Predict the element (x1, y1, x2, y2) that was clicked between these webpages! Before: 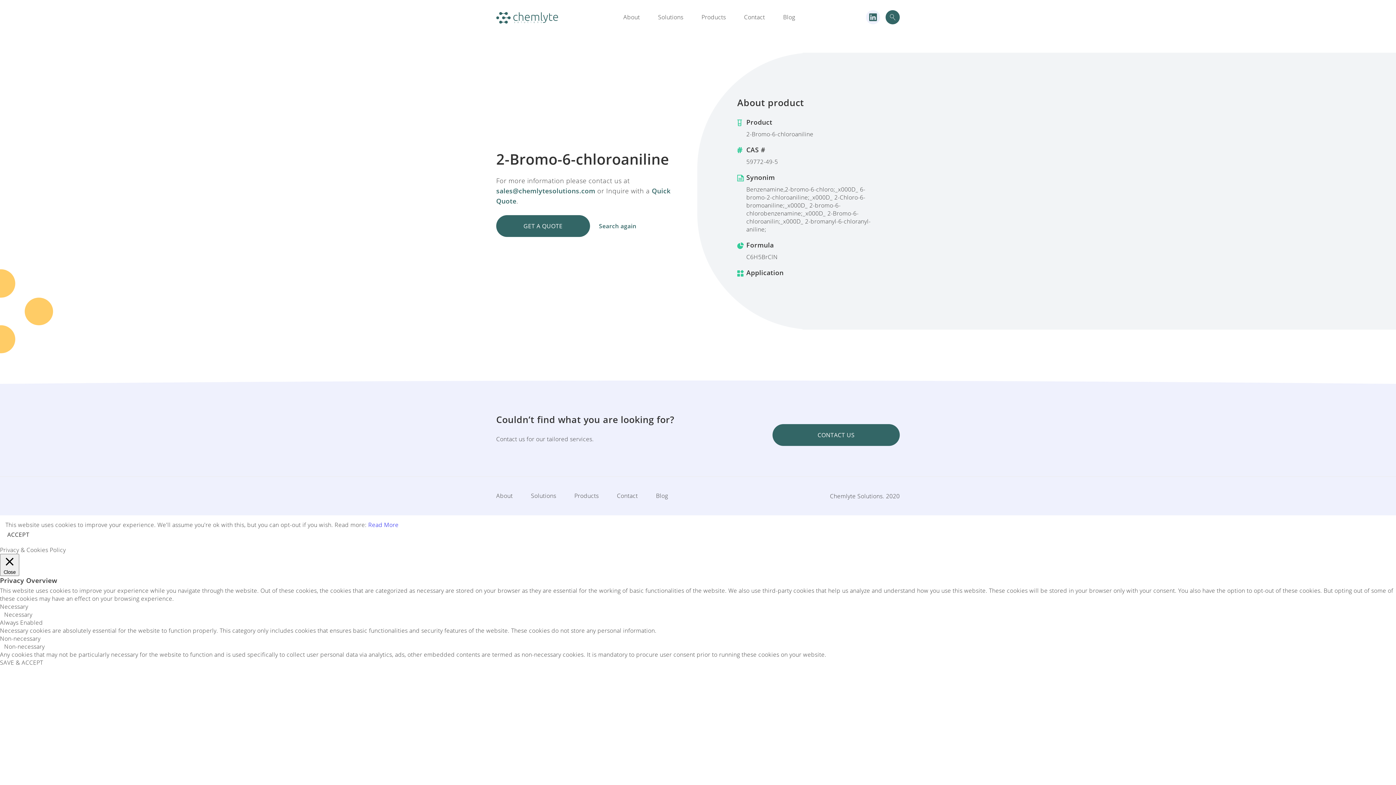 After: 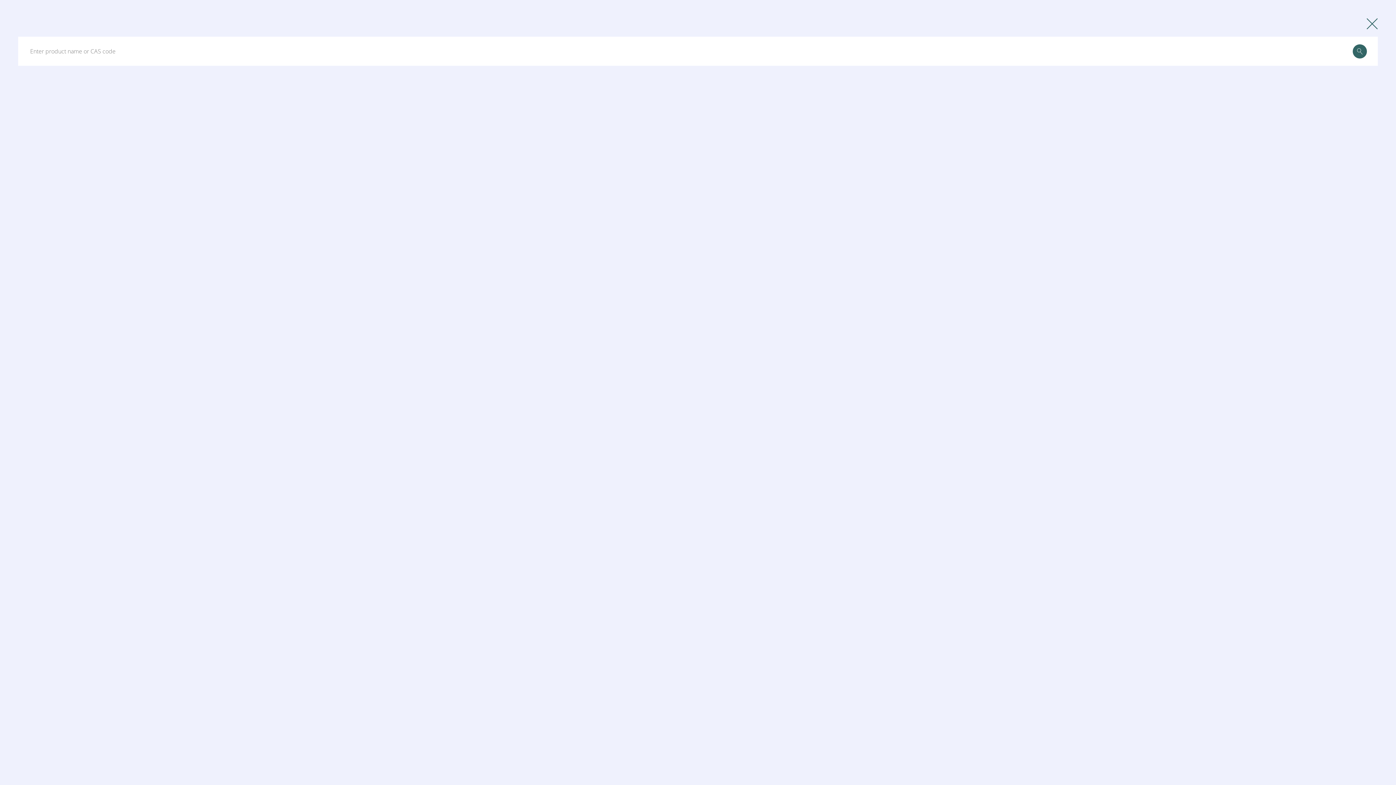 Action: label: Search again bbox: (599, 222, 636, 230)